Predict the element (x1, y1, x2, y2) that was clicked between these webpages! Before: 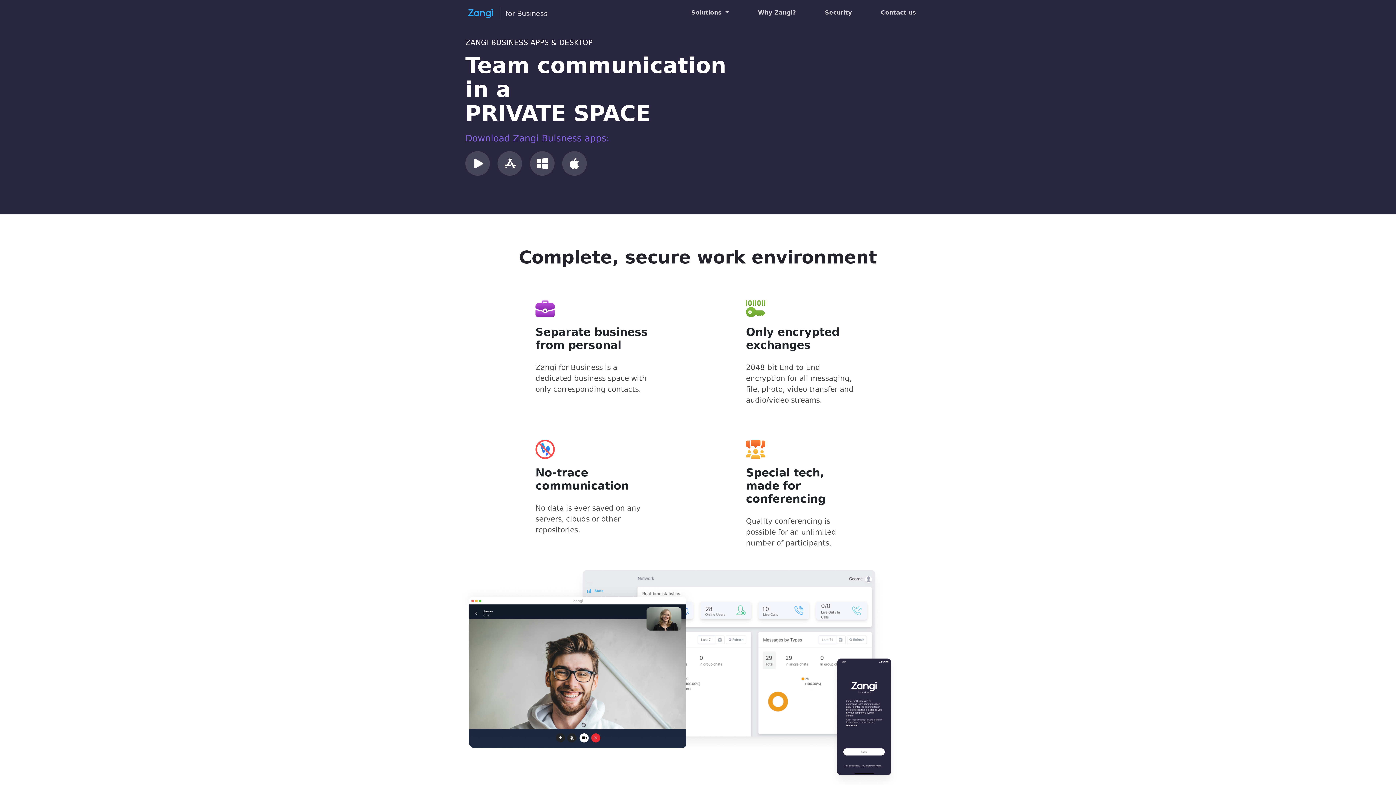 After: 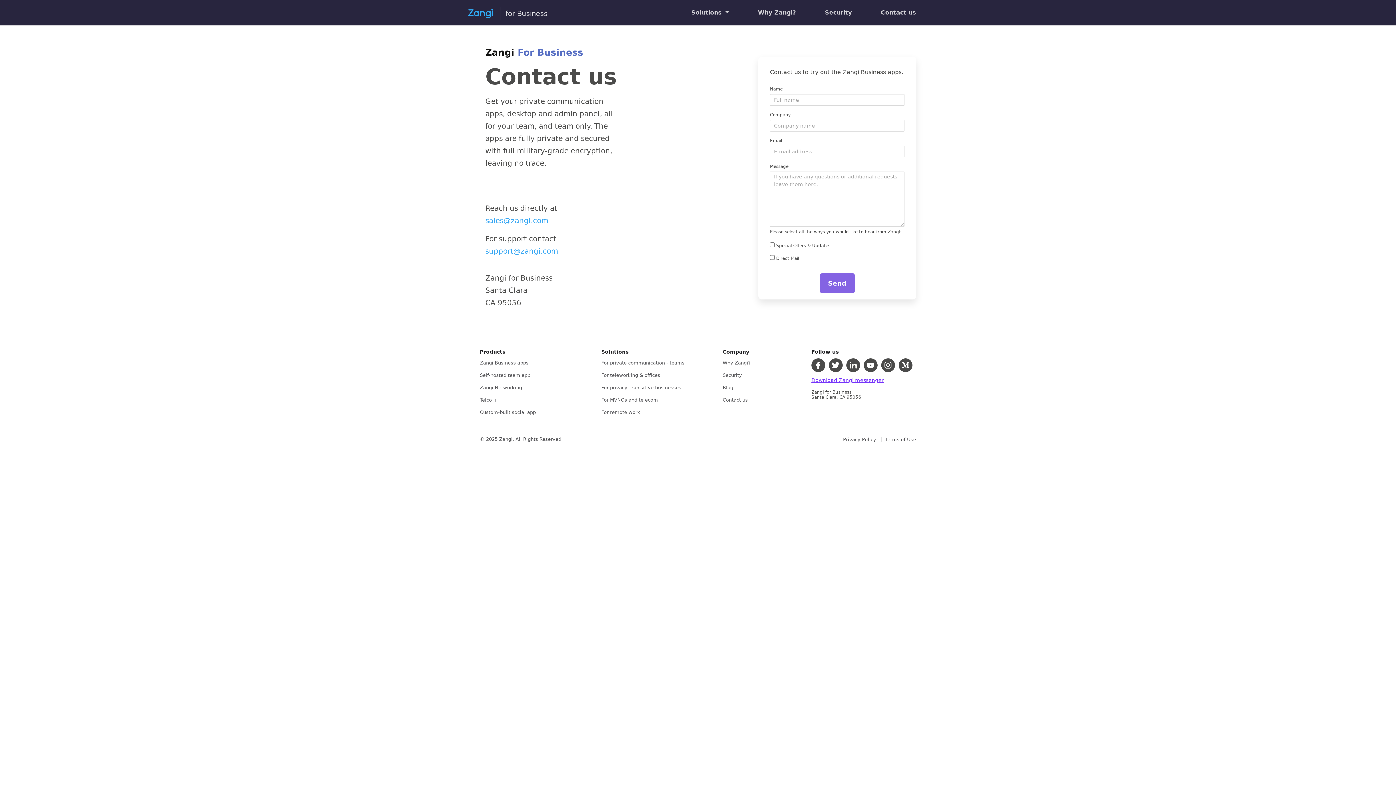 Action: bbox: (562, 151, 594, 175)